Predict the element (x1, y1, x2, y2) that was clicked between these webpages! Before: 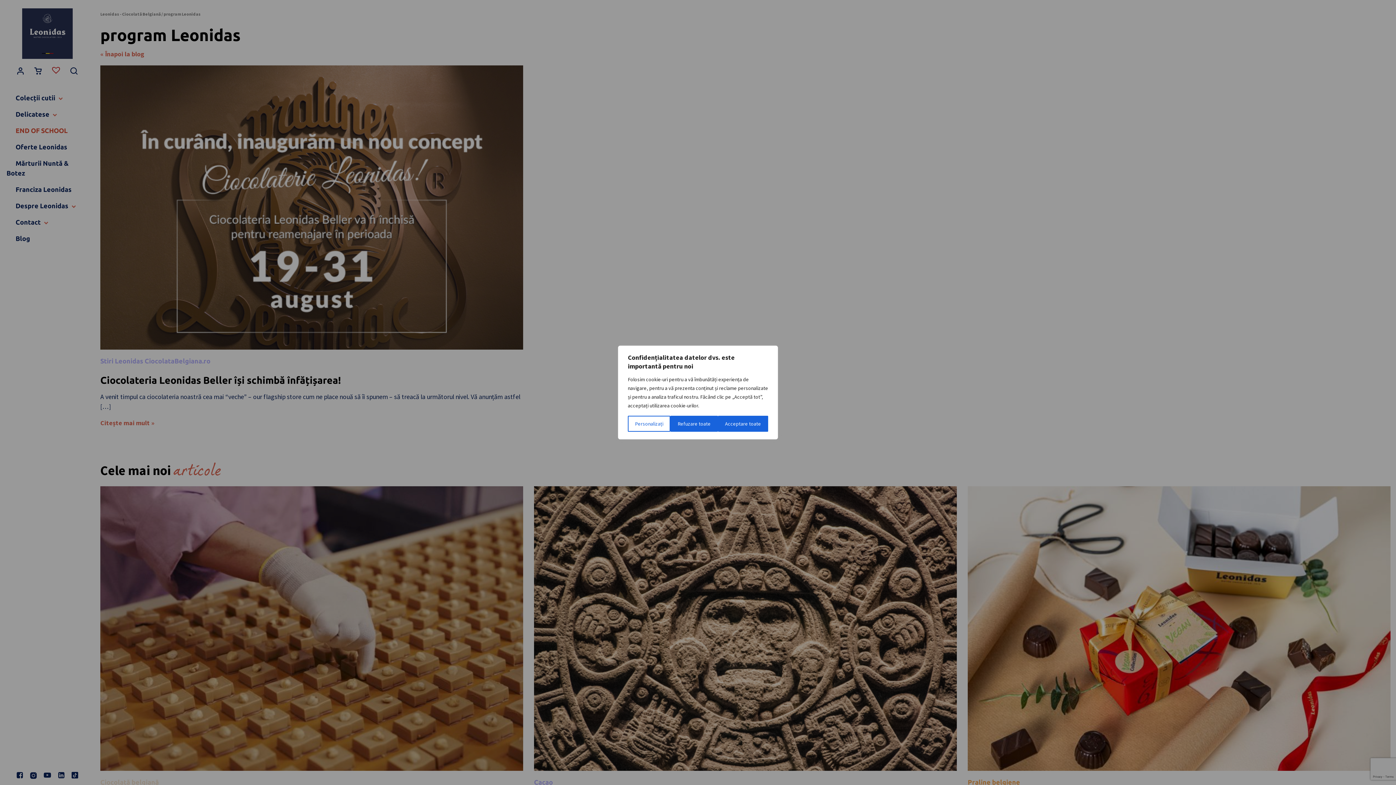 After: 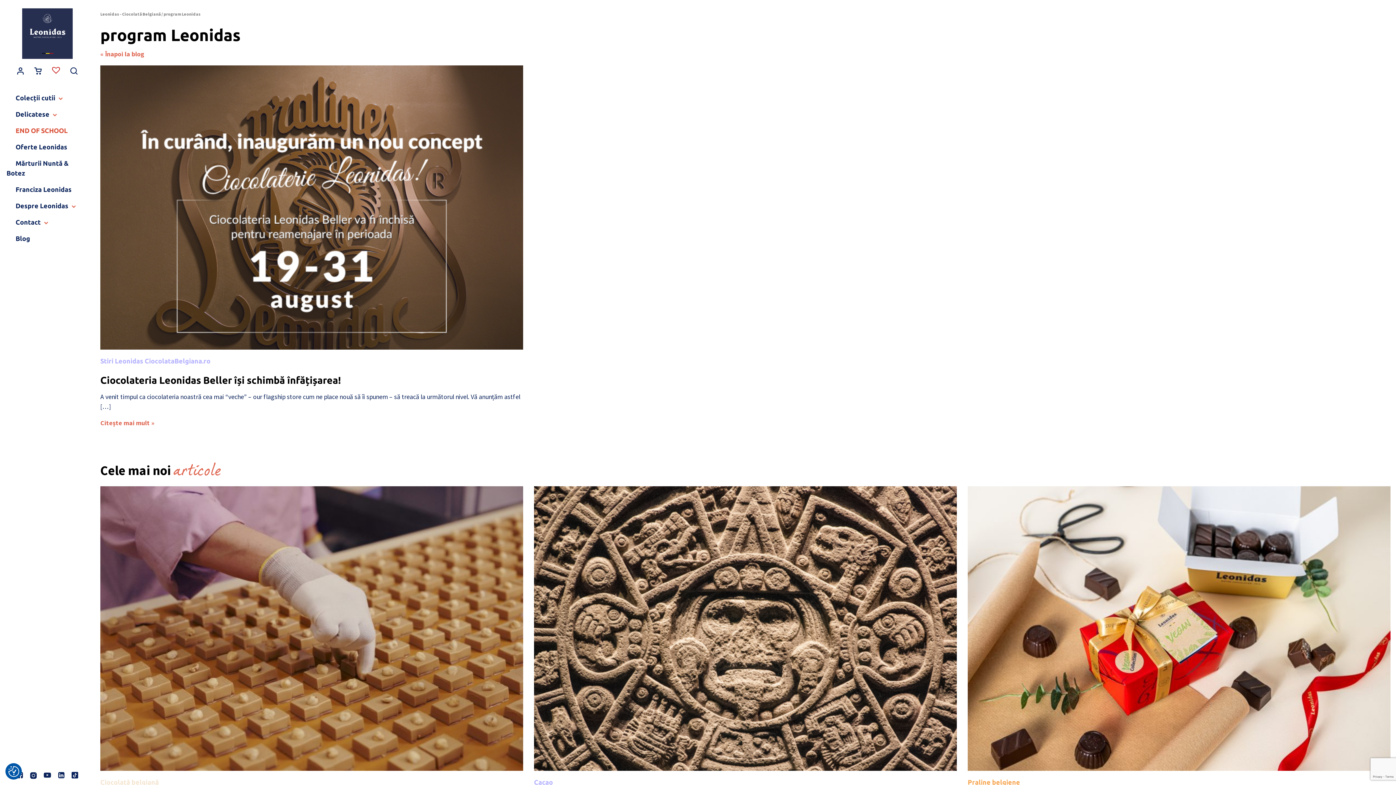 Action: label: Acceptare toate bbox: (718, 416, 768, 432)